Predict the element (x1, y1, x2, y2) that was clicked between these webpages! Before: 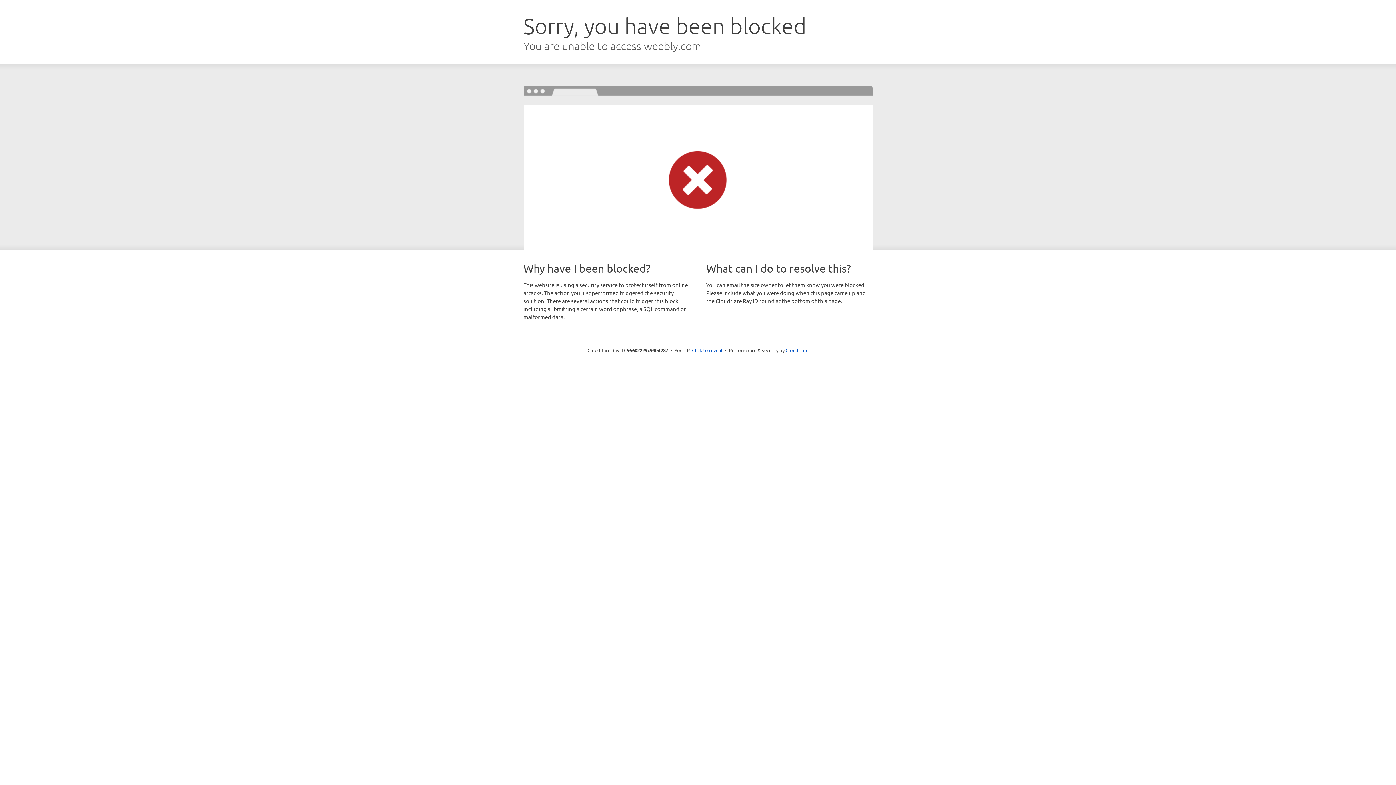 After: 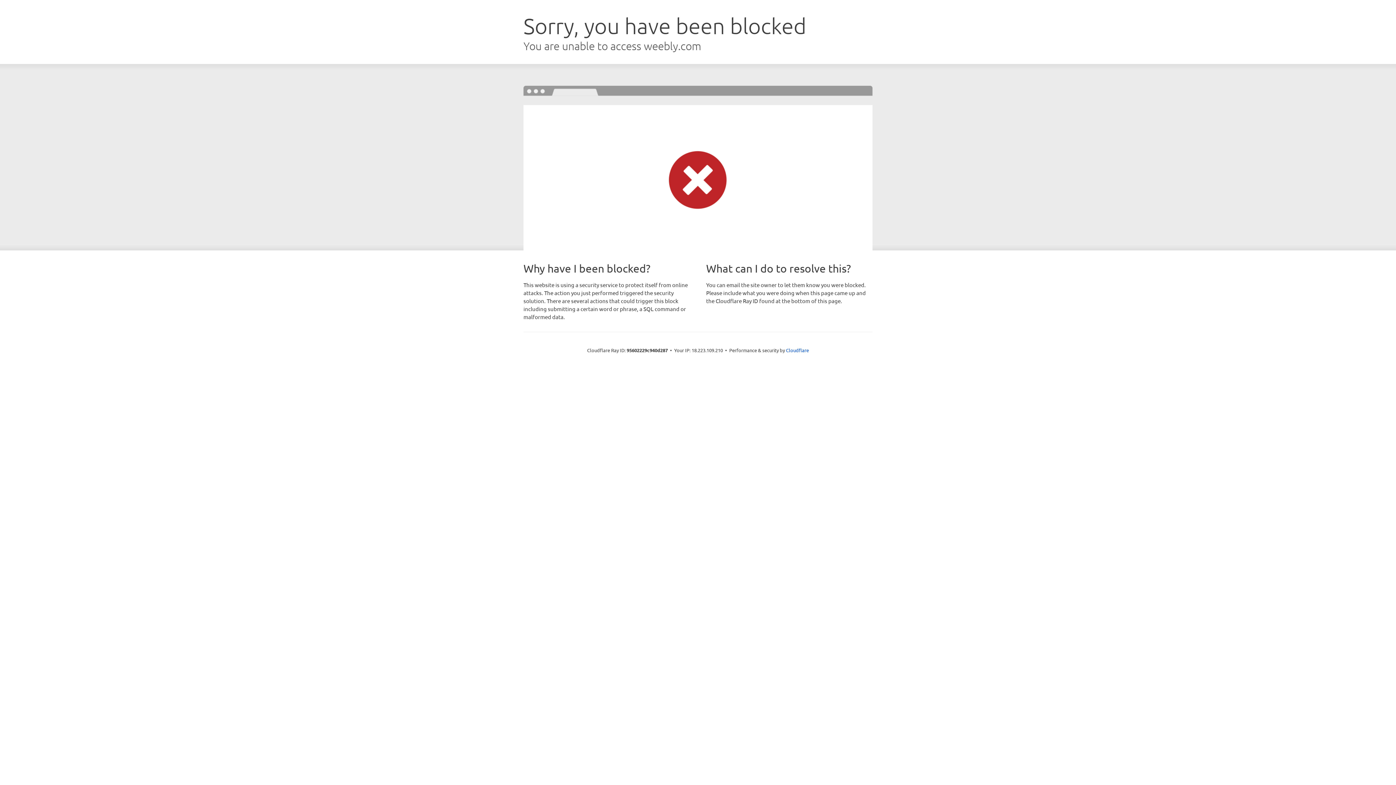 Action: label: Click to reveal bbox: (692, 346, 722, 353)